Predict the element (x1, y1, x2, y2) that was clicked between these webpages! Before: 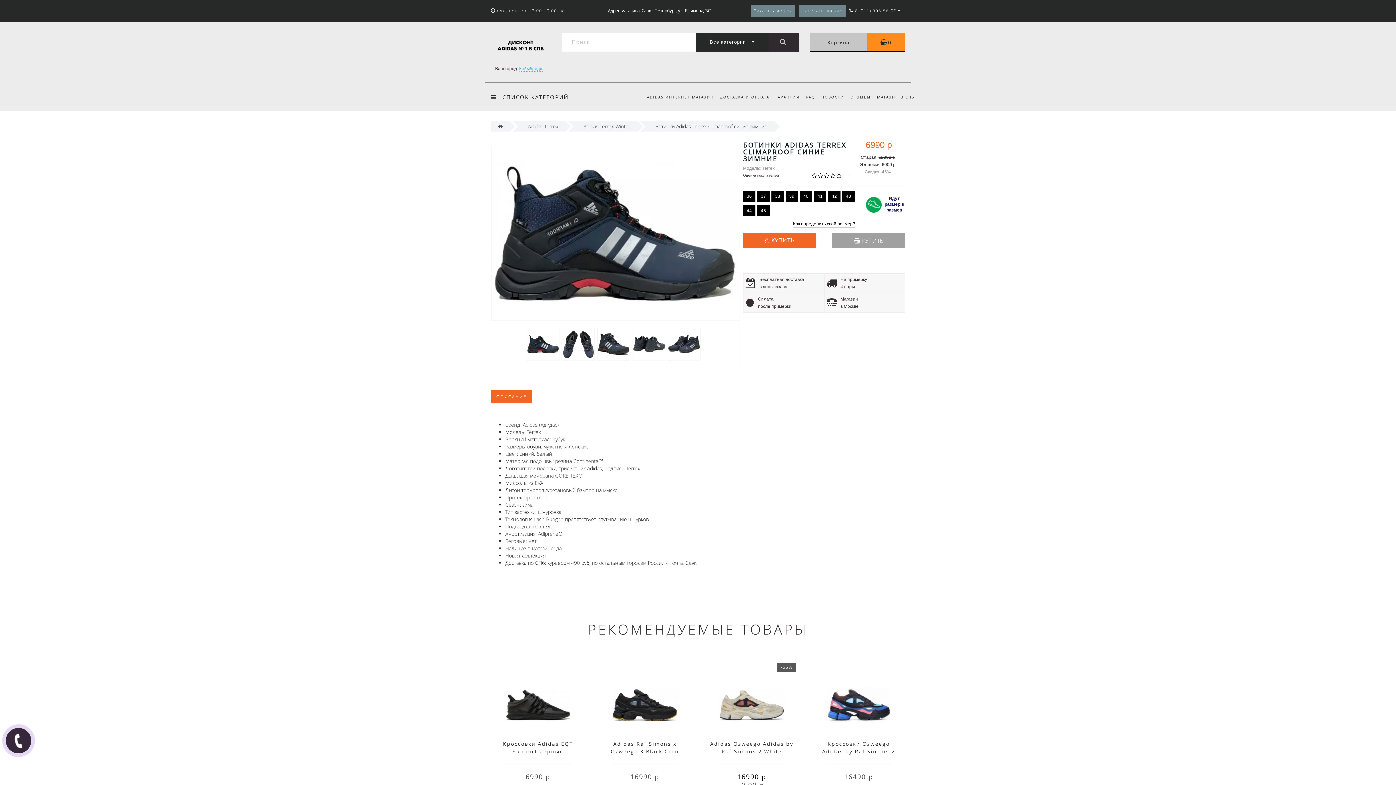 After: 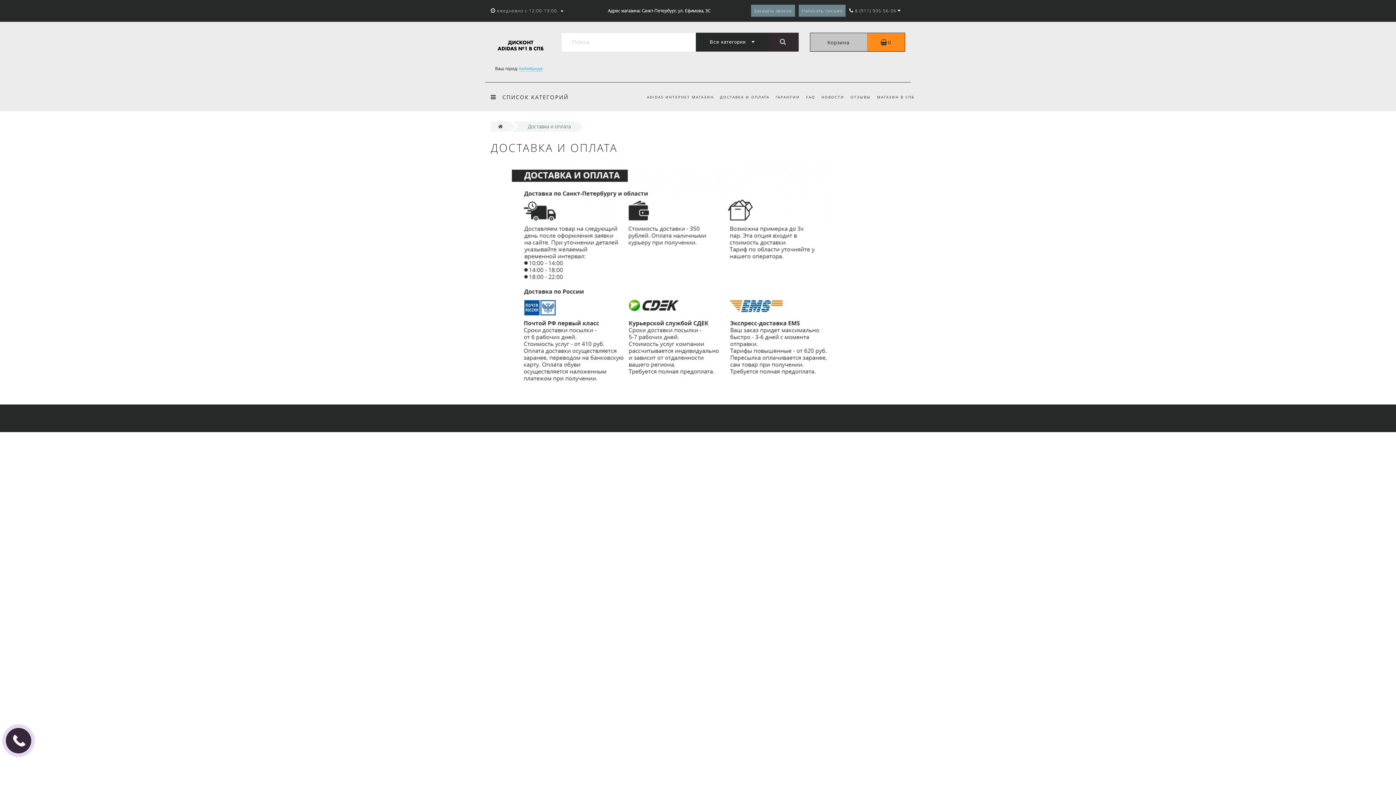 Action: bbox: (720, 82, 769, 111) label: ДОСТАВКА И ОПЛАТА